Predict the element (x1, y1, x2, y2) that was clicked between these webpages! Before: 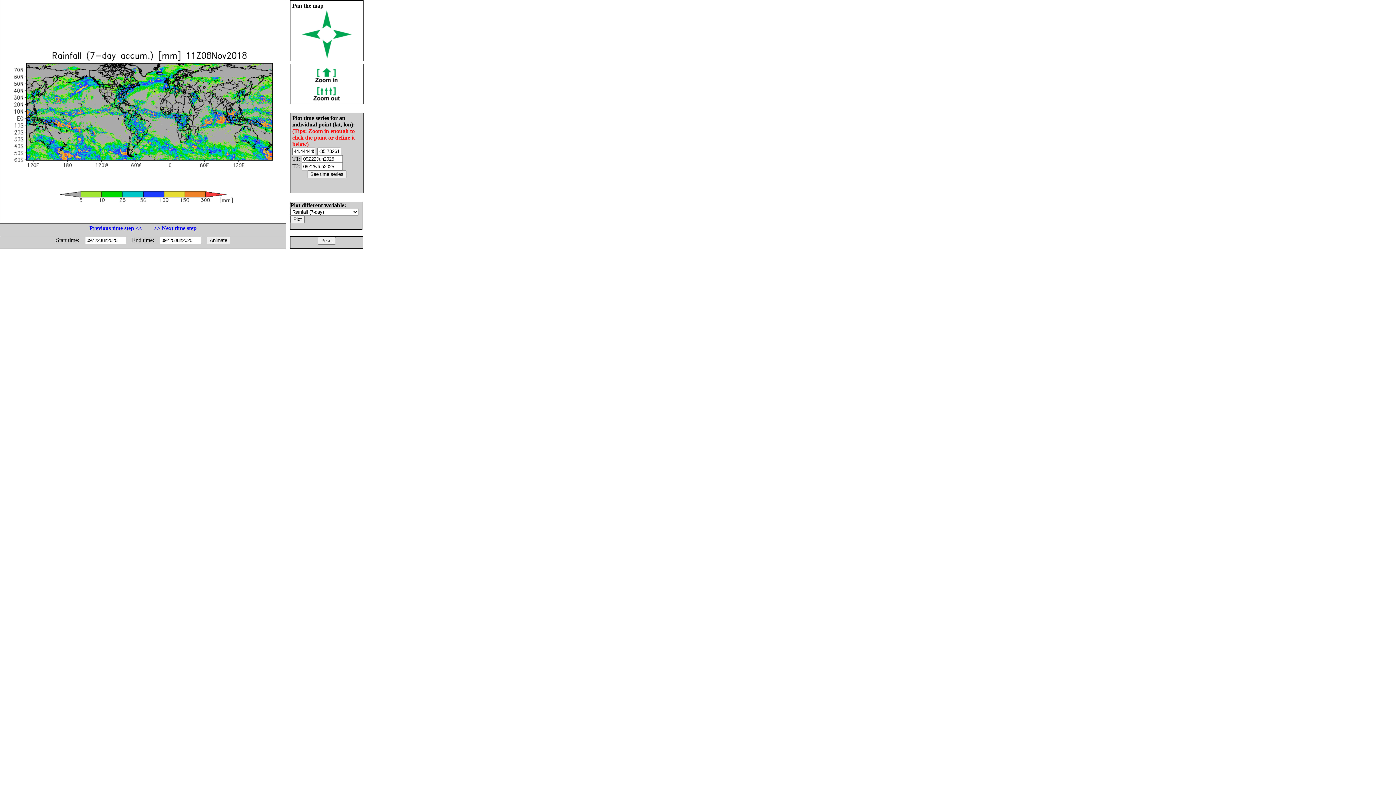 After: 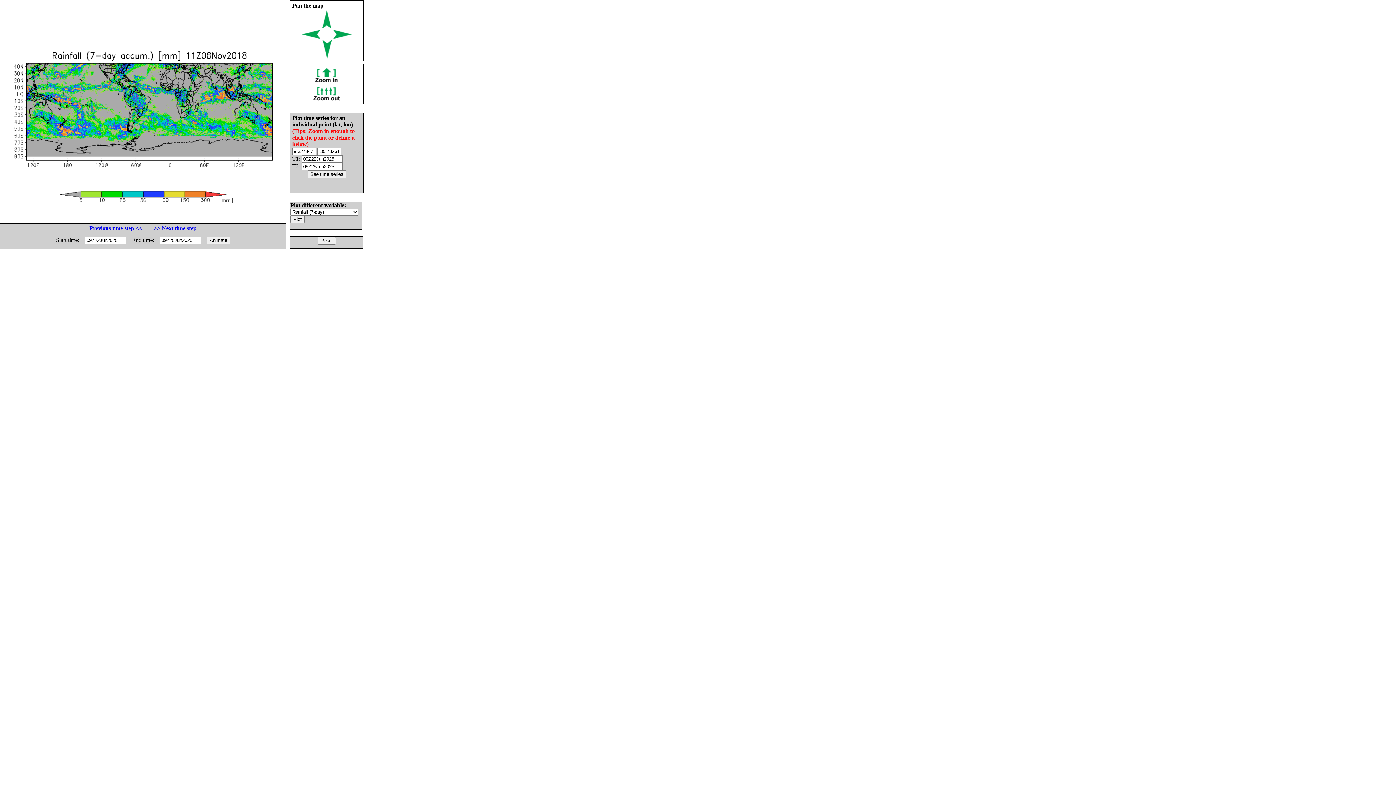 Action: bbox: (322, 53, 331, 59)